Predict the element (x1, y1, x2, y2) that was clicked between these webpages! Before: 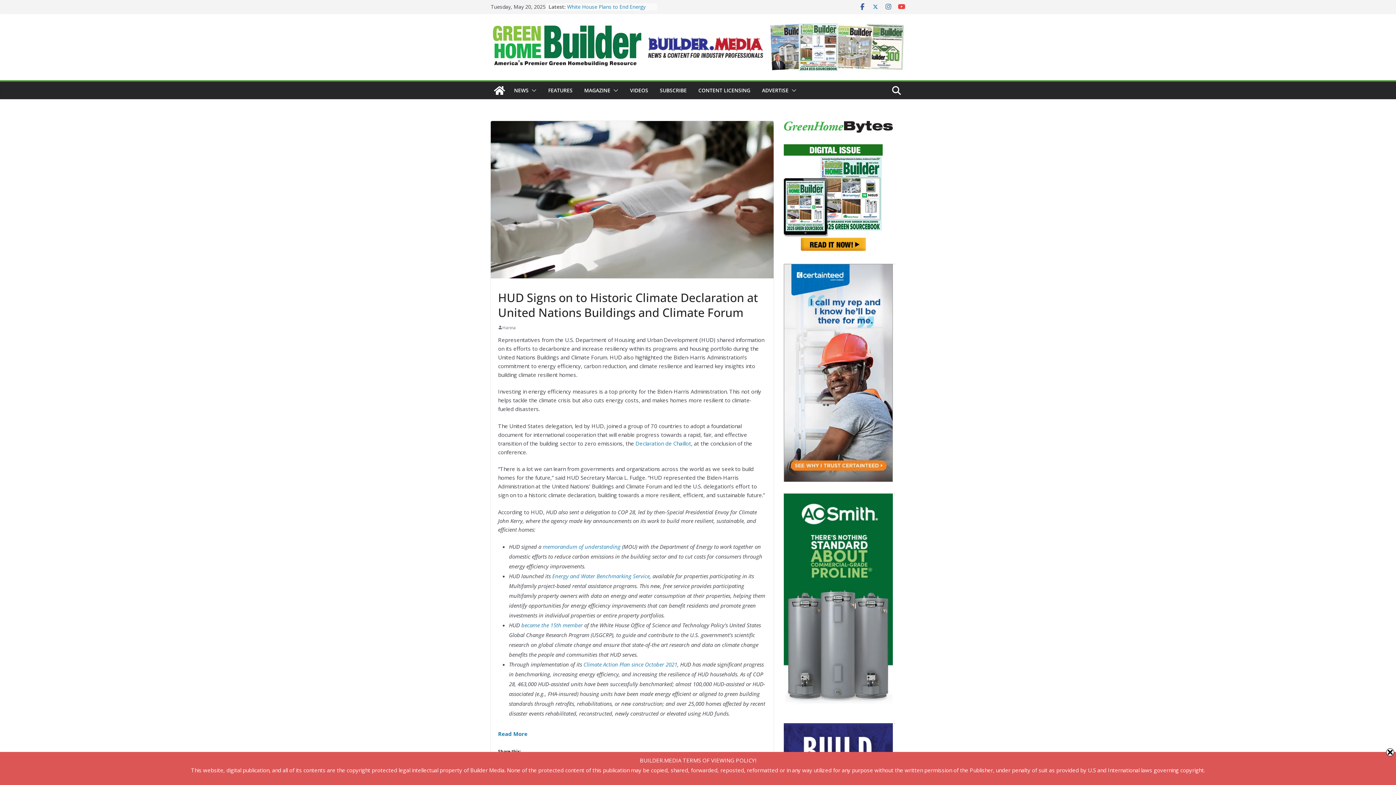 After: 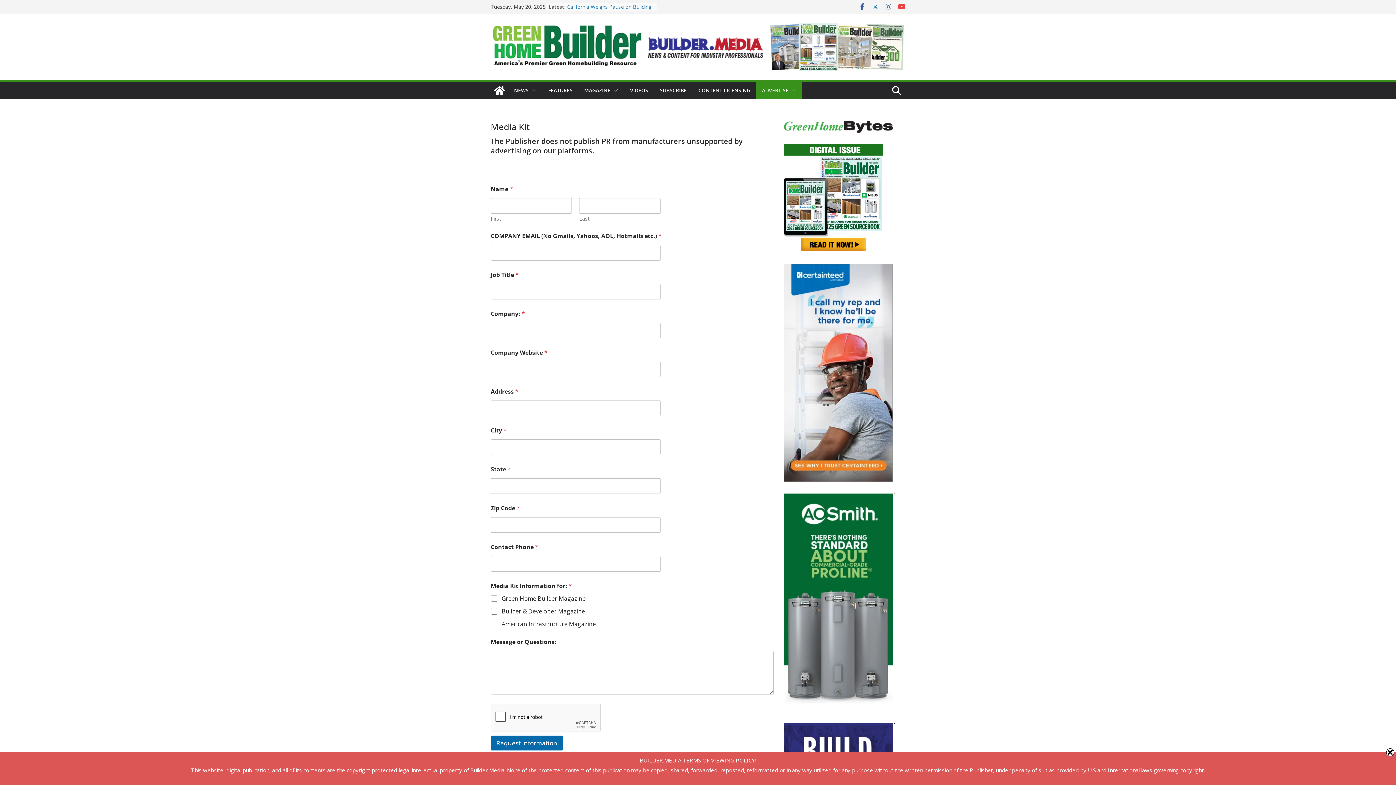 Action: bbox: (762, 85, 788, 95) label: ADVERTISE